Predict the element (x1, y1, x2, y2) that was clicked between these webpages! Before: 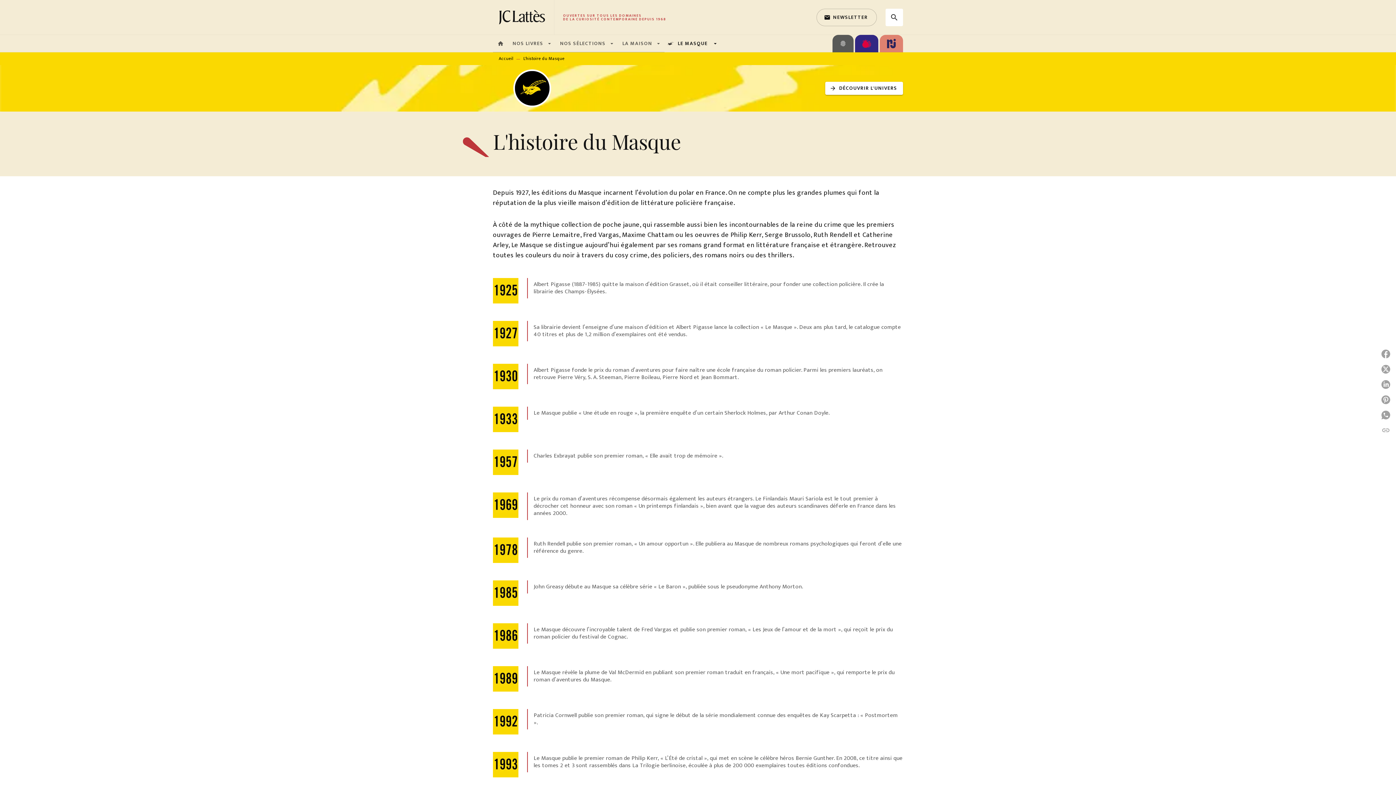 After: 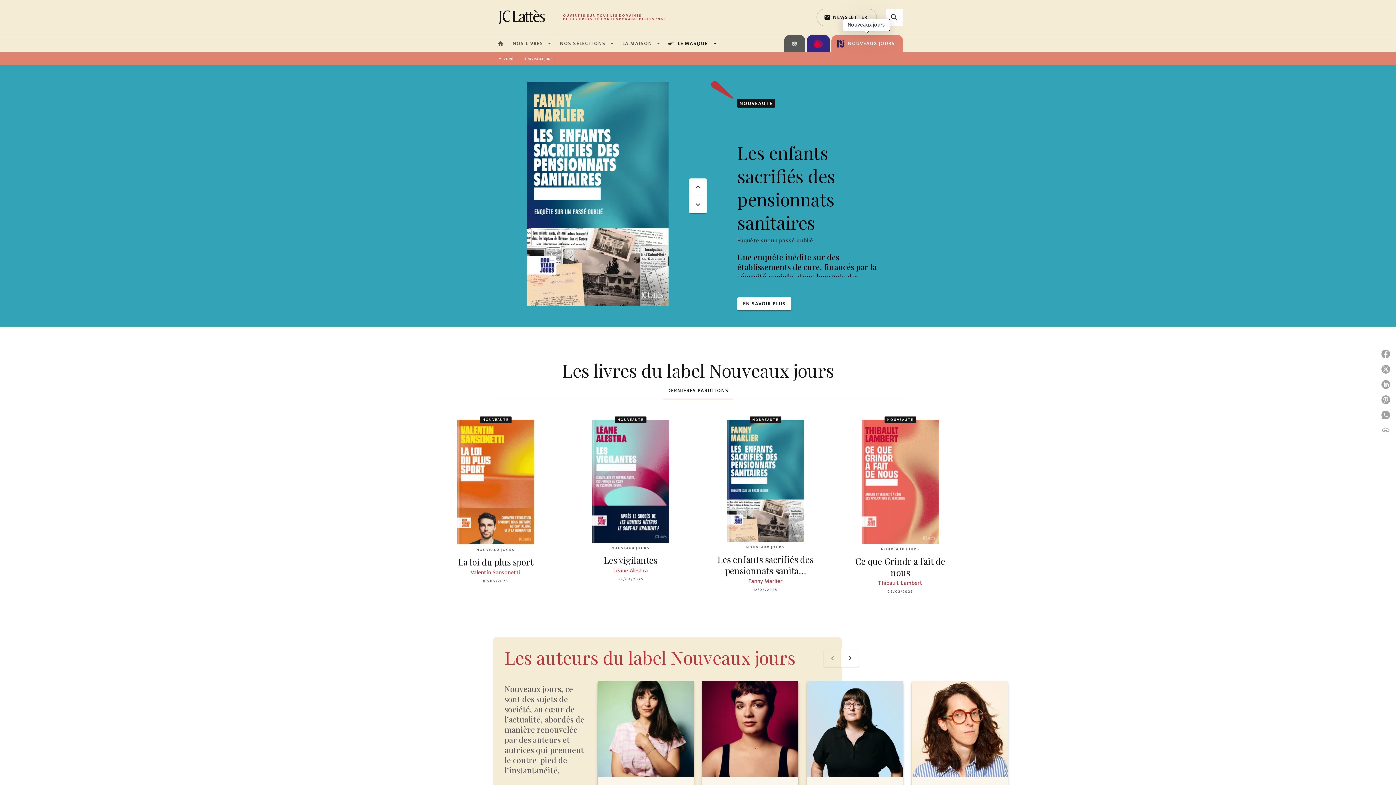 Action: bbox: (880, 34, 903, 52)